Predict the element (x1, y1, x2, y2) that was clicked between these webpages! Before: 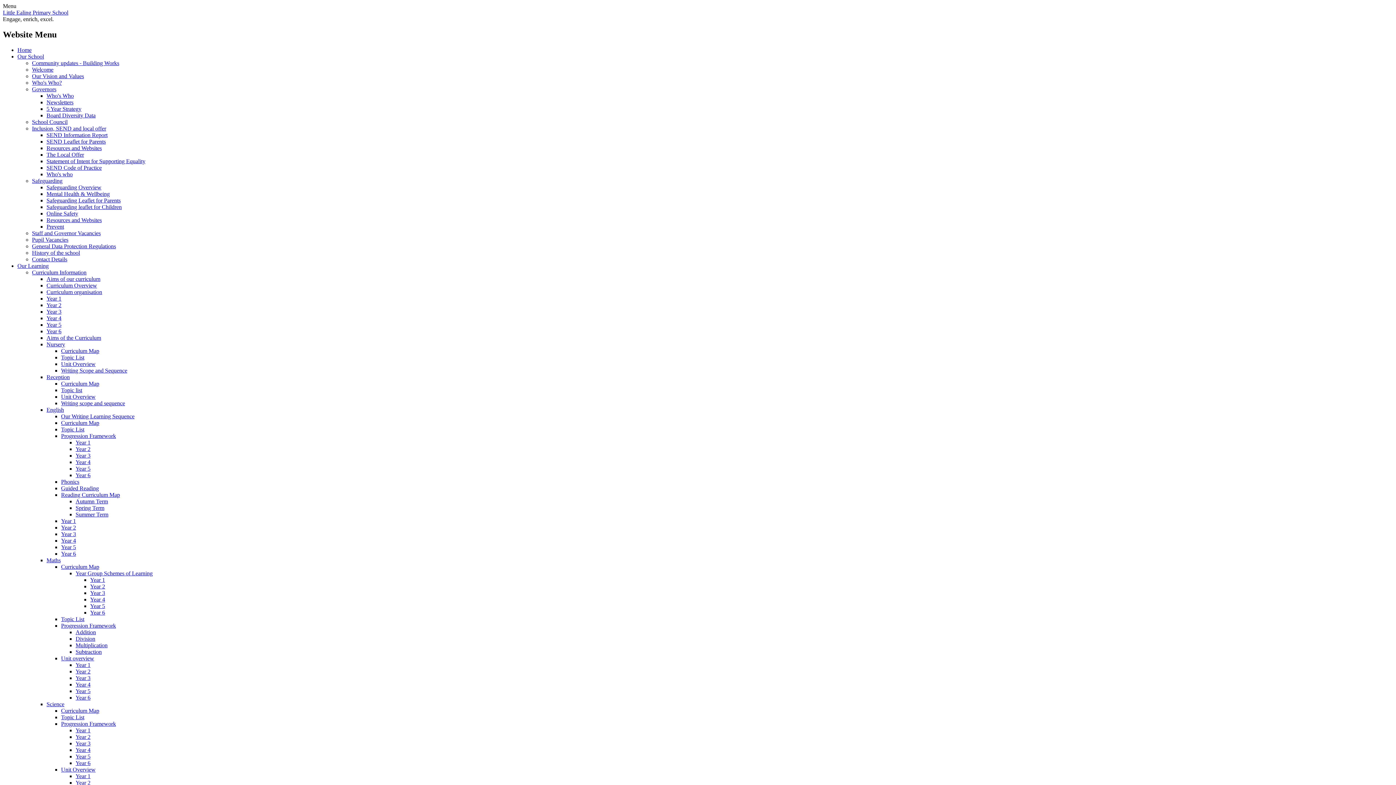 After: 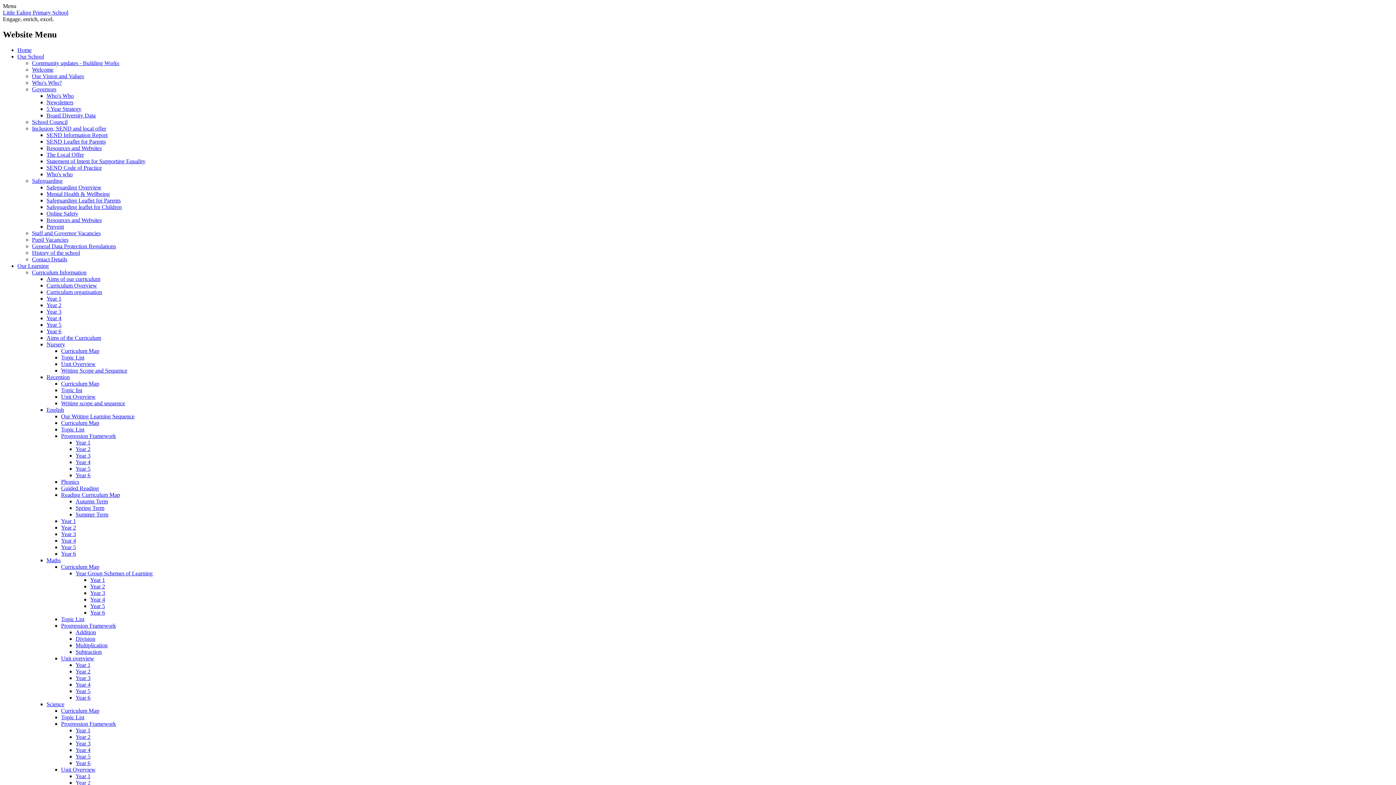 Action: bbox: (61, 655, 94, 661) label: Unit overview